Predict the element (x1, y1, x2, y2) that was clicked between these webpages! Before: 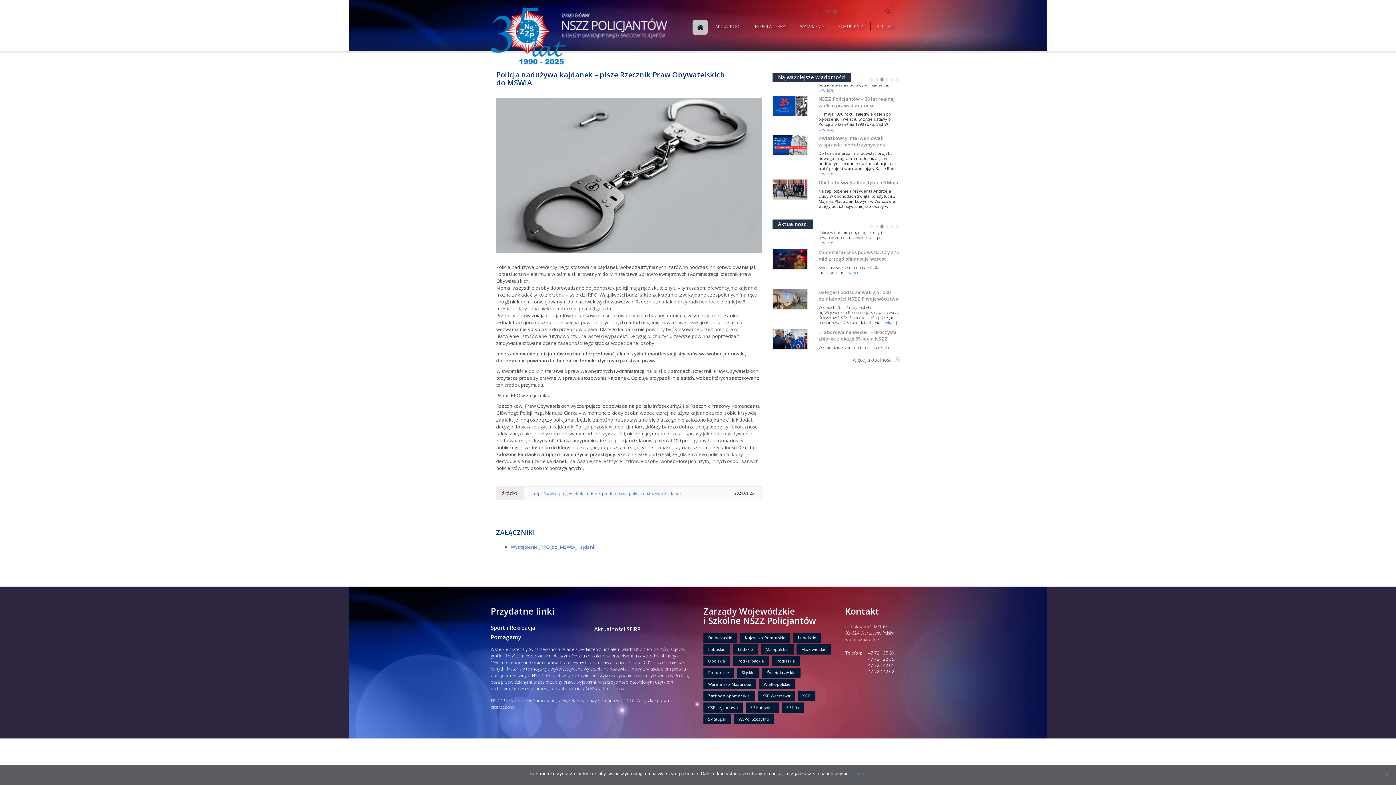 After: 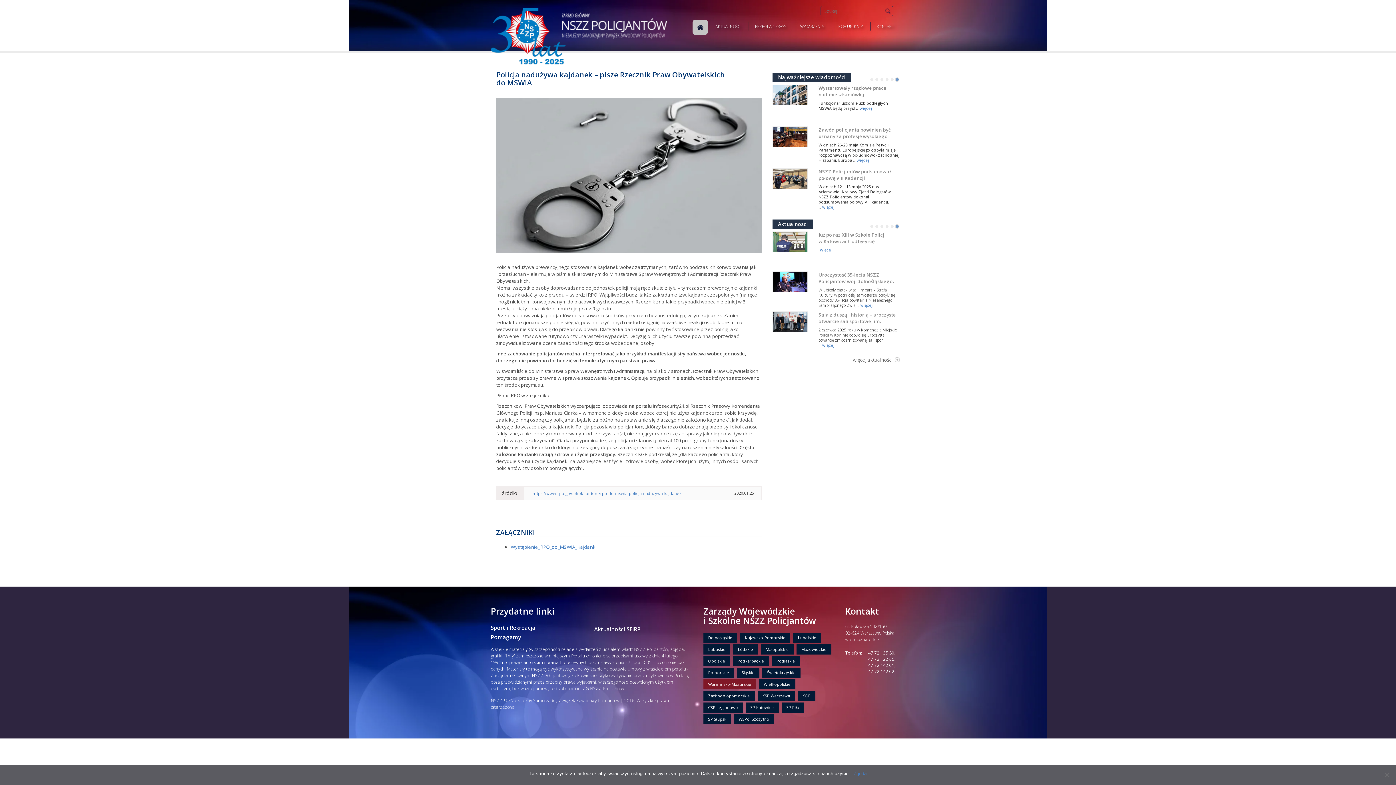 Action: bbox: (703, 679, 756, 689) label: Warmińsko-Mazurskie